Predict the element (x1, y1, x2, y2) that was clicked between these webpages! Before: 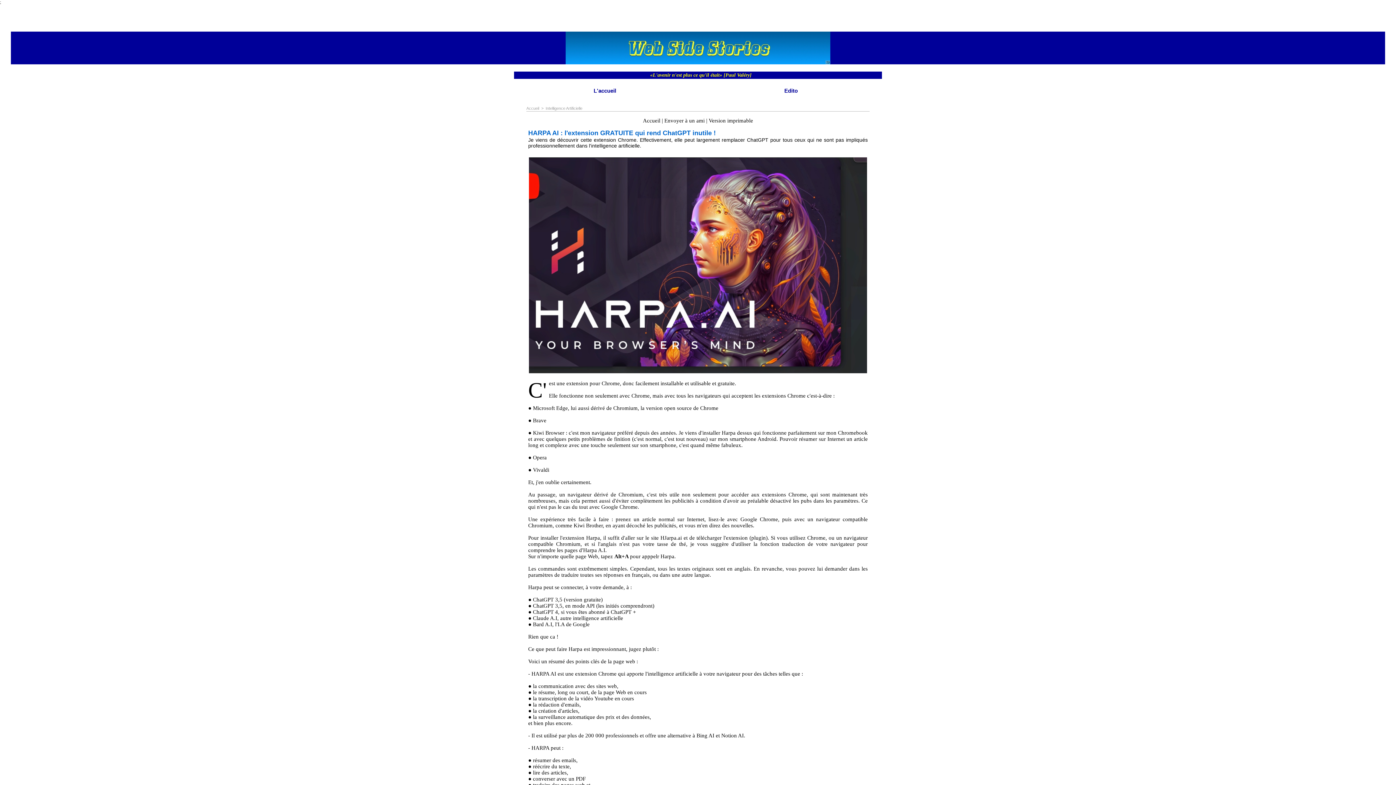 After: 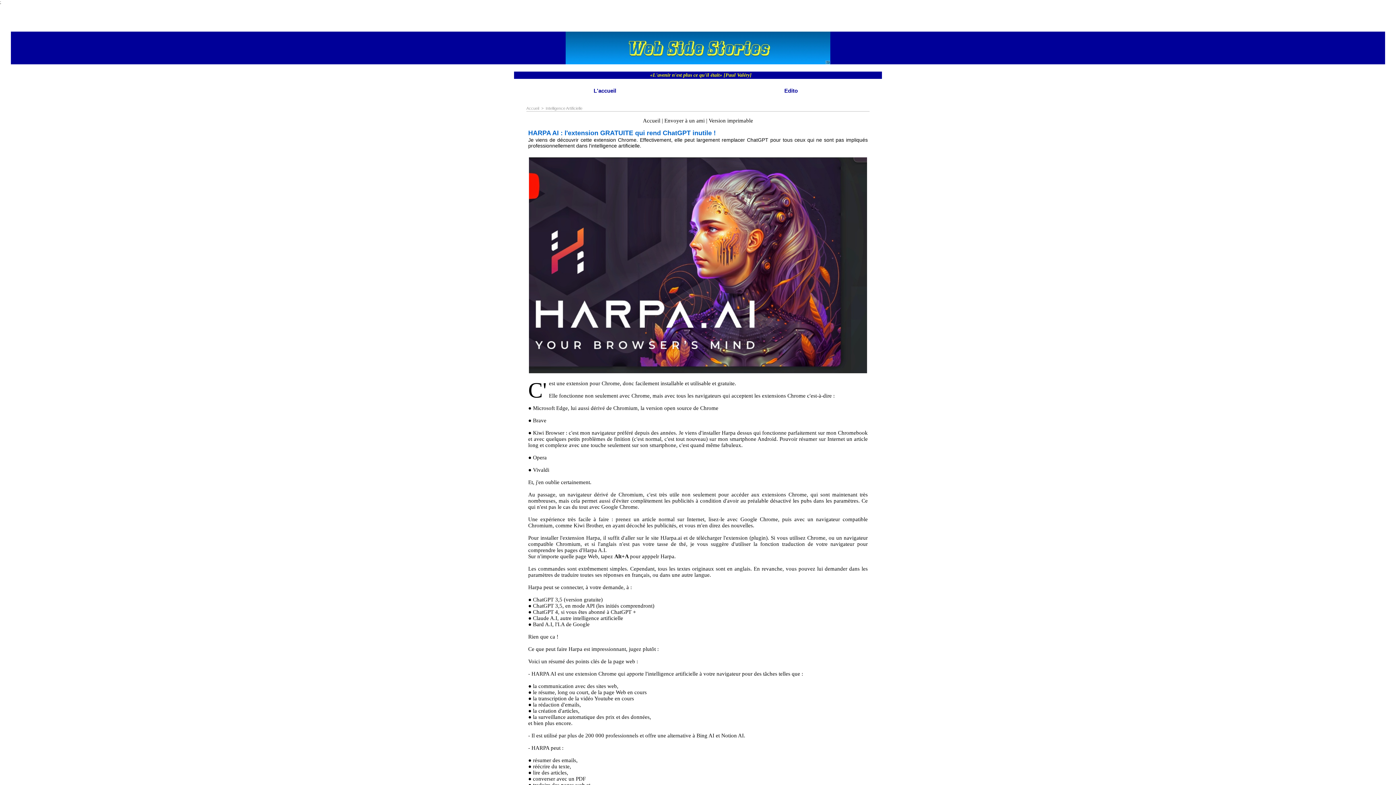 Action: bbox: (708, 117, 753, 123) label: Version imprimable